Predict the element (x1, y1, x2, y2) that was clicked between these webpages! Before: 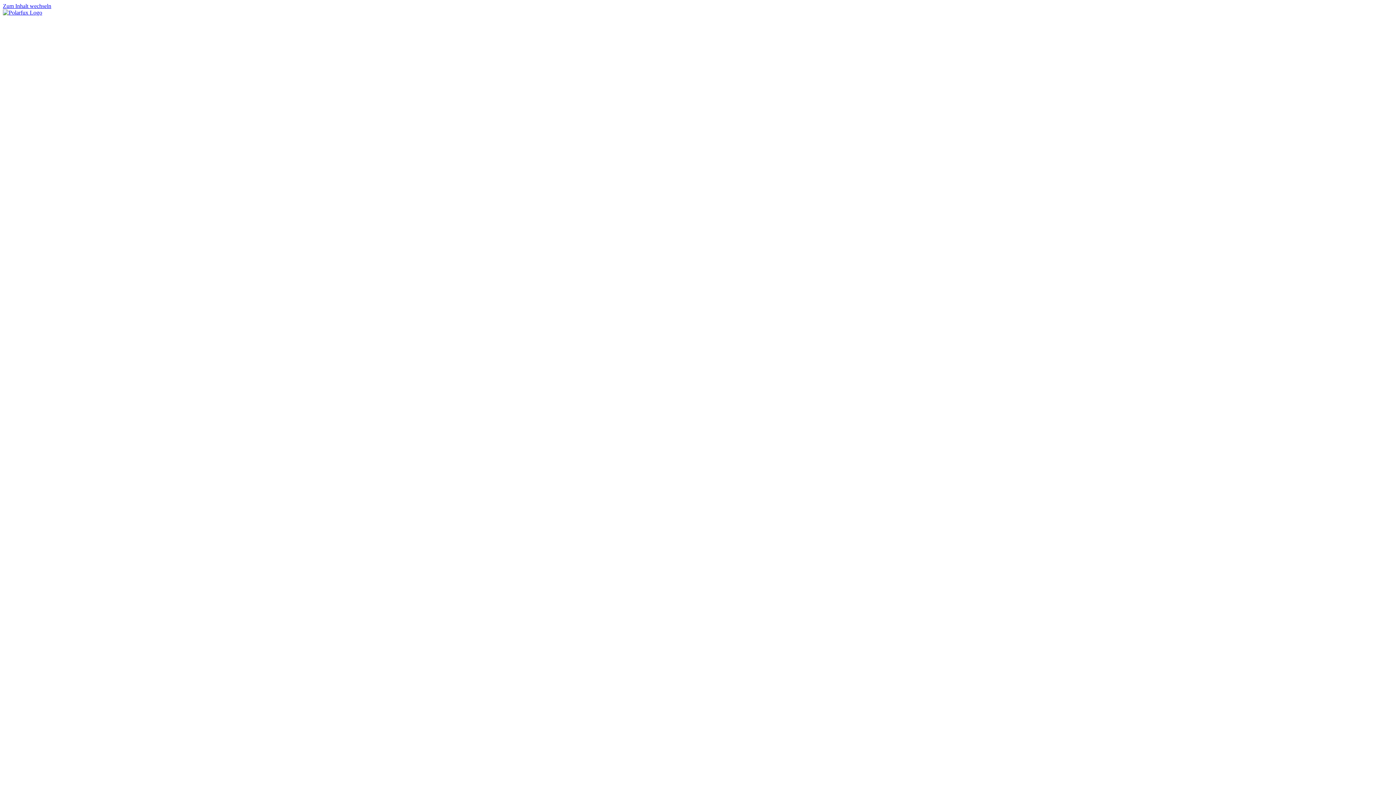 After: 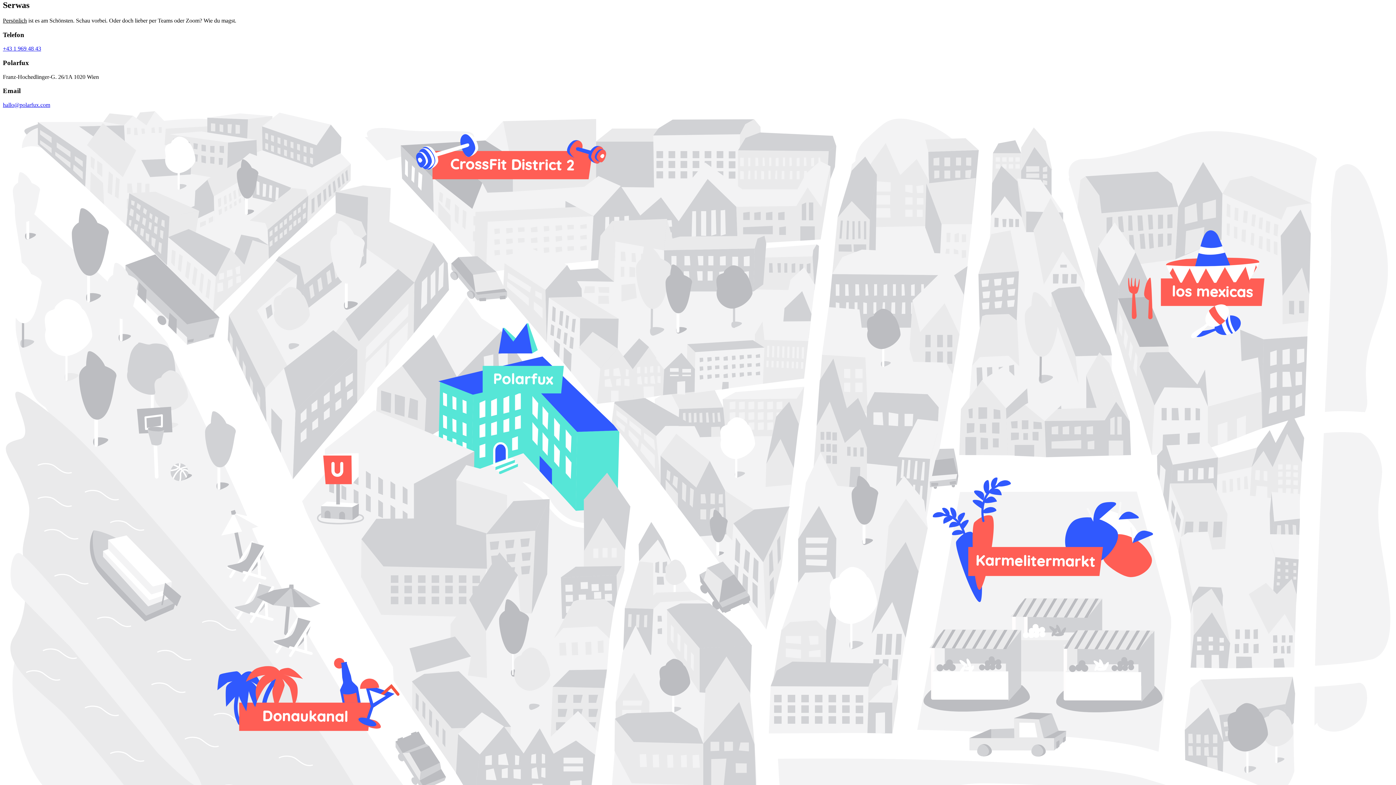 Action: bbox: (2, 2, 51, 9) label: Zum Inhalt wechseln